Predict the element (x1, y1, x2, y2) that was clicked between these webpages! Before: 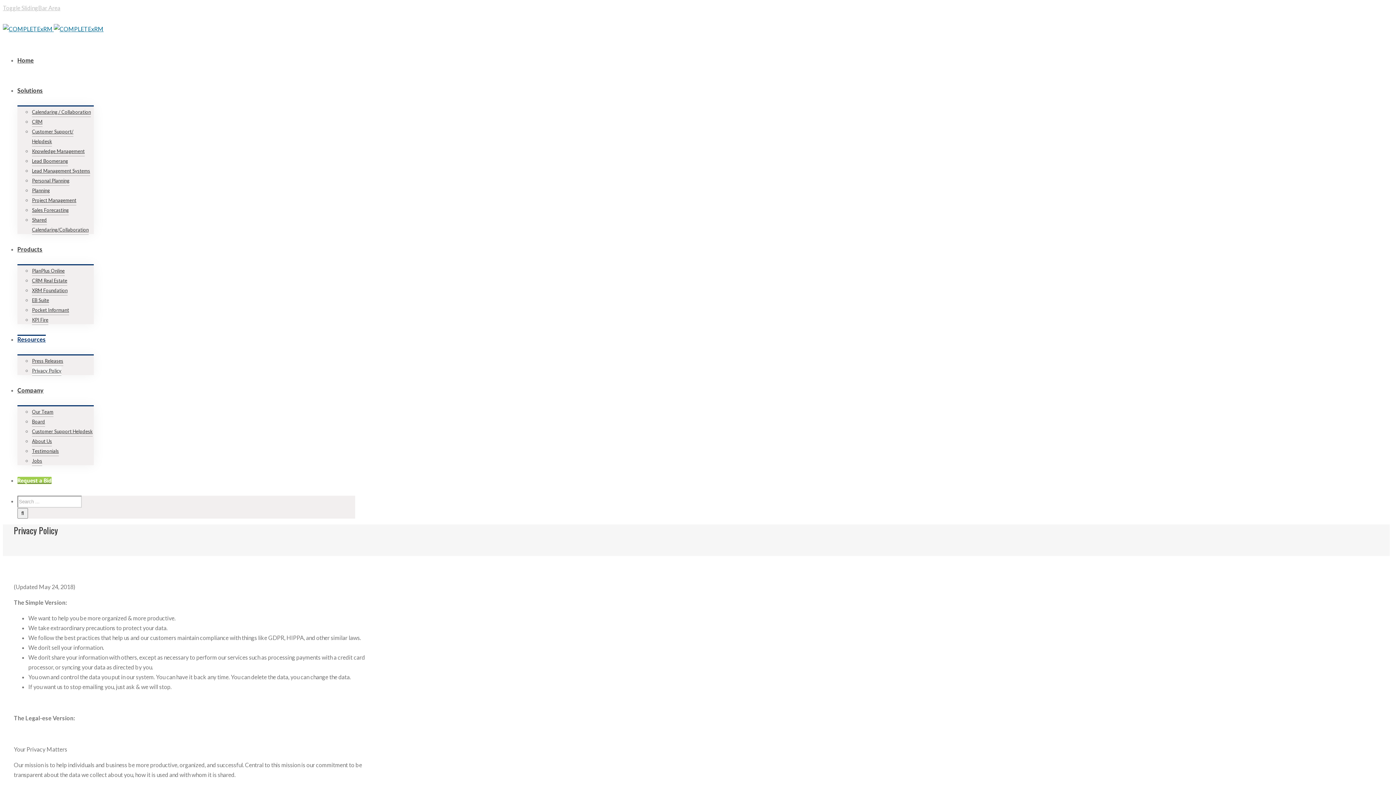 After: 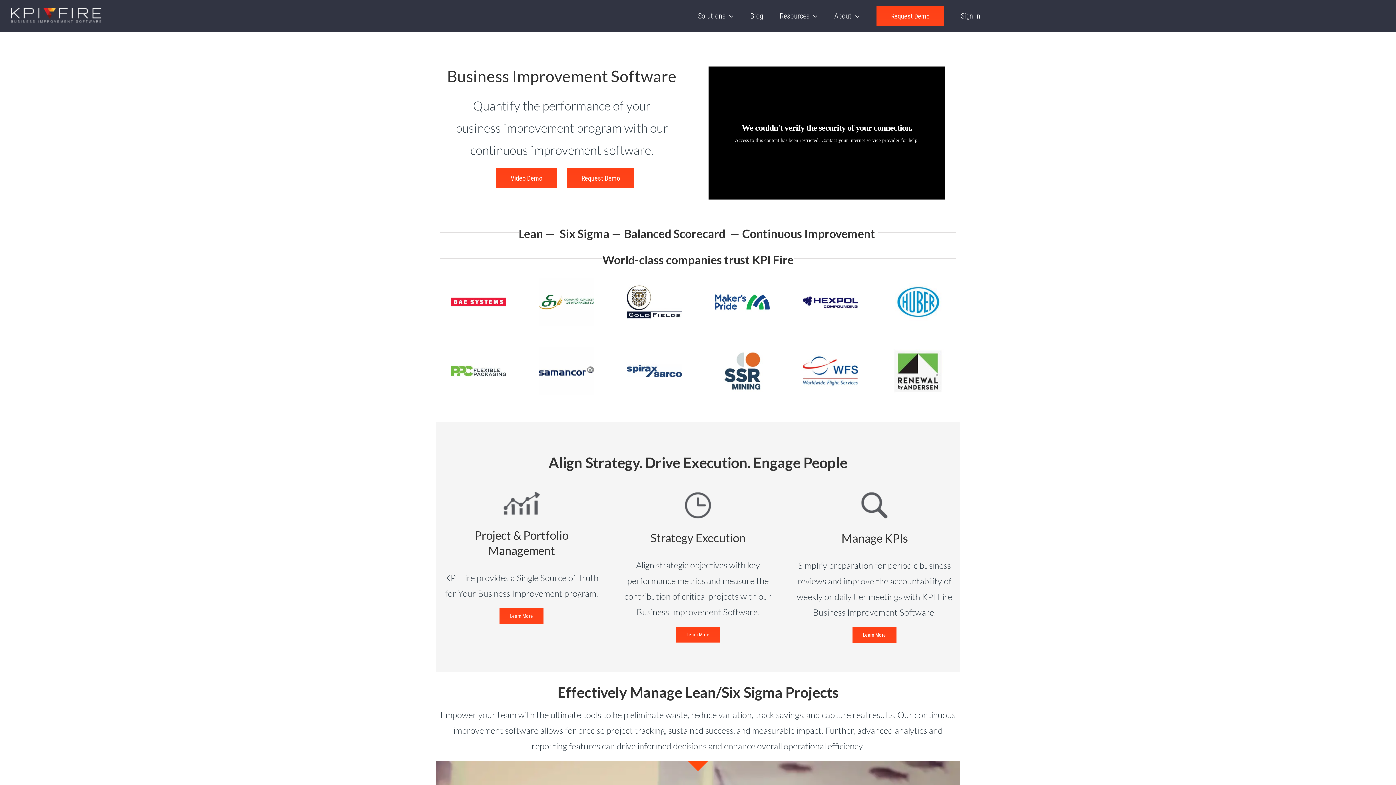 Action: label: KPI Fire bbox: (32, 315, 48, 325)